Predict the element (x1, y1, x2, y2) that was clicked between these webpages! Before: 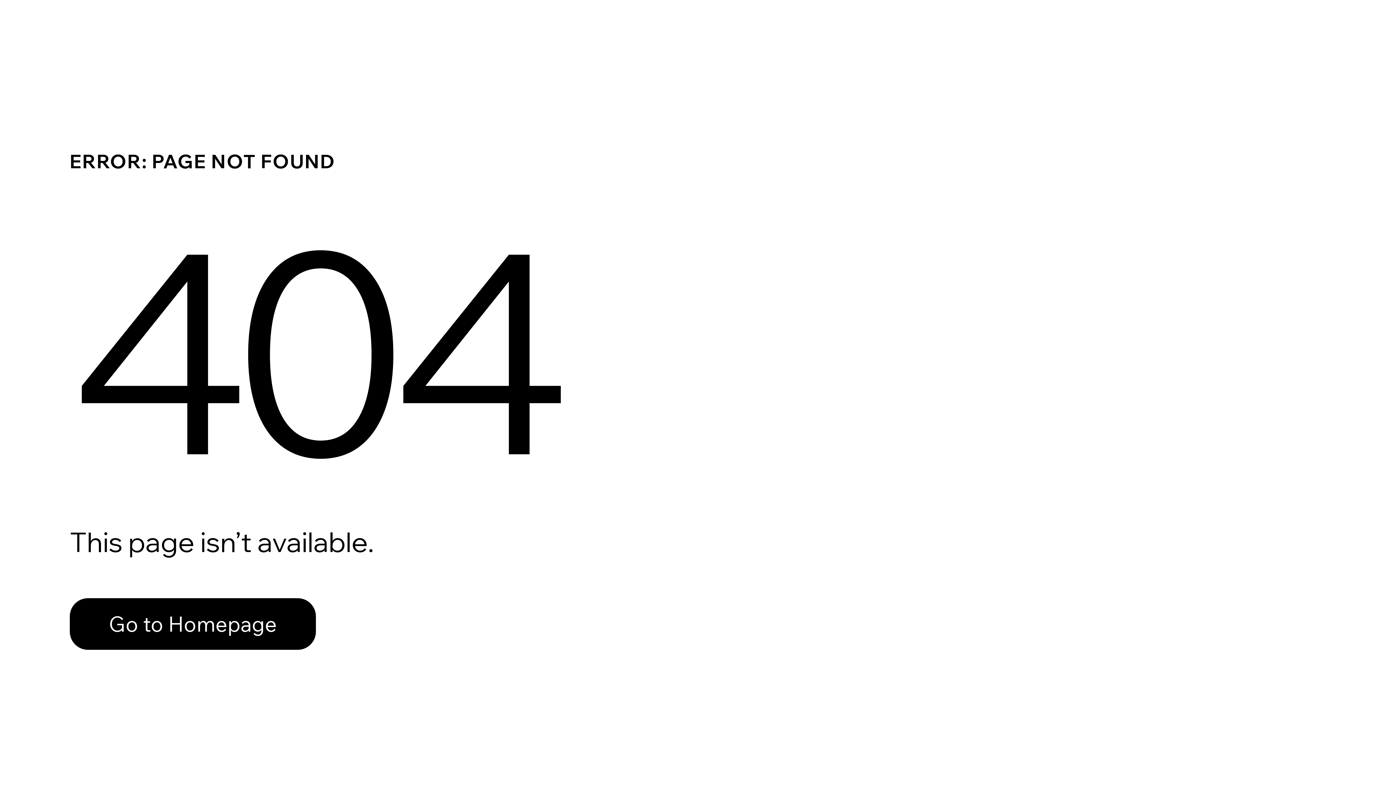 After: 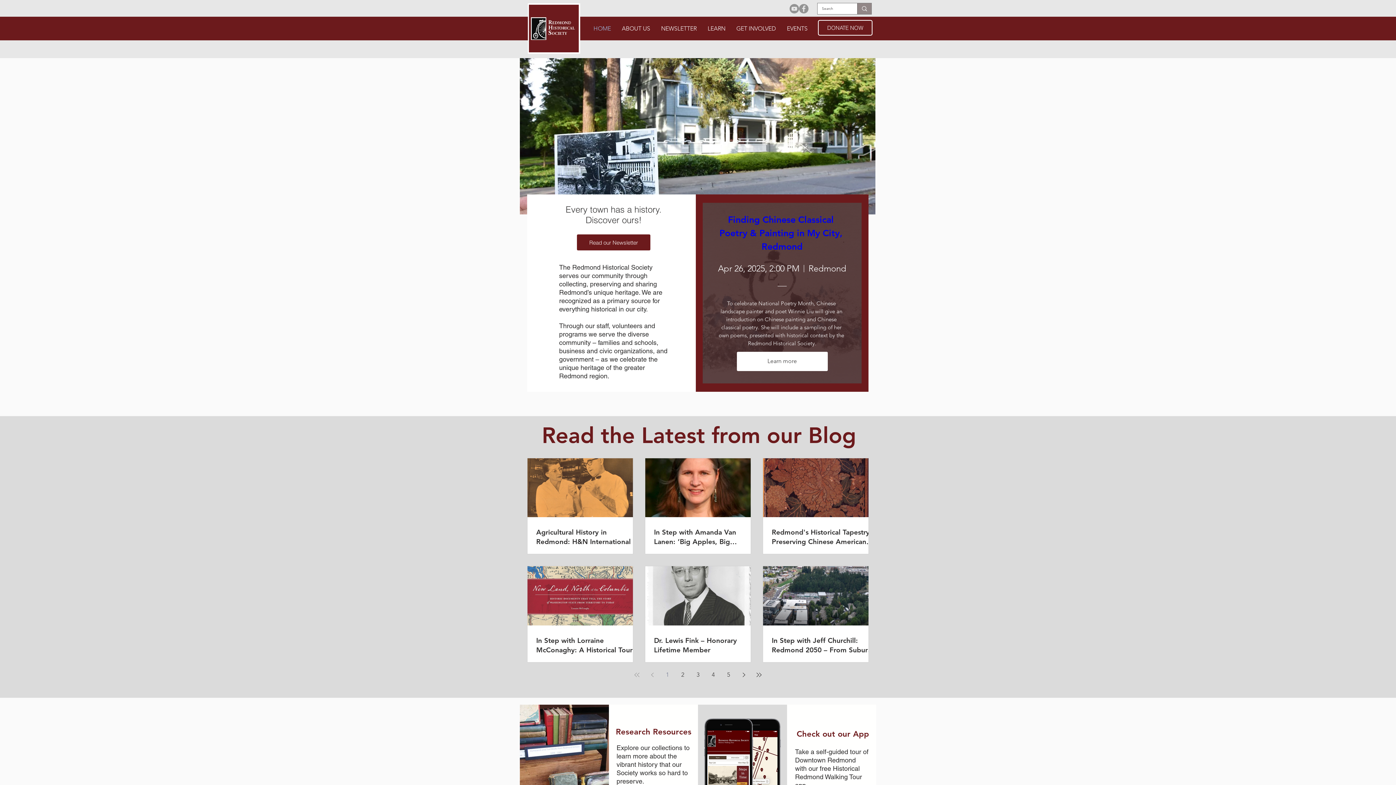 Action: label: Go to Homepage bbox: (69, 598, 316, 650)